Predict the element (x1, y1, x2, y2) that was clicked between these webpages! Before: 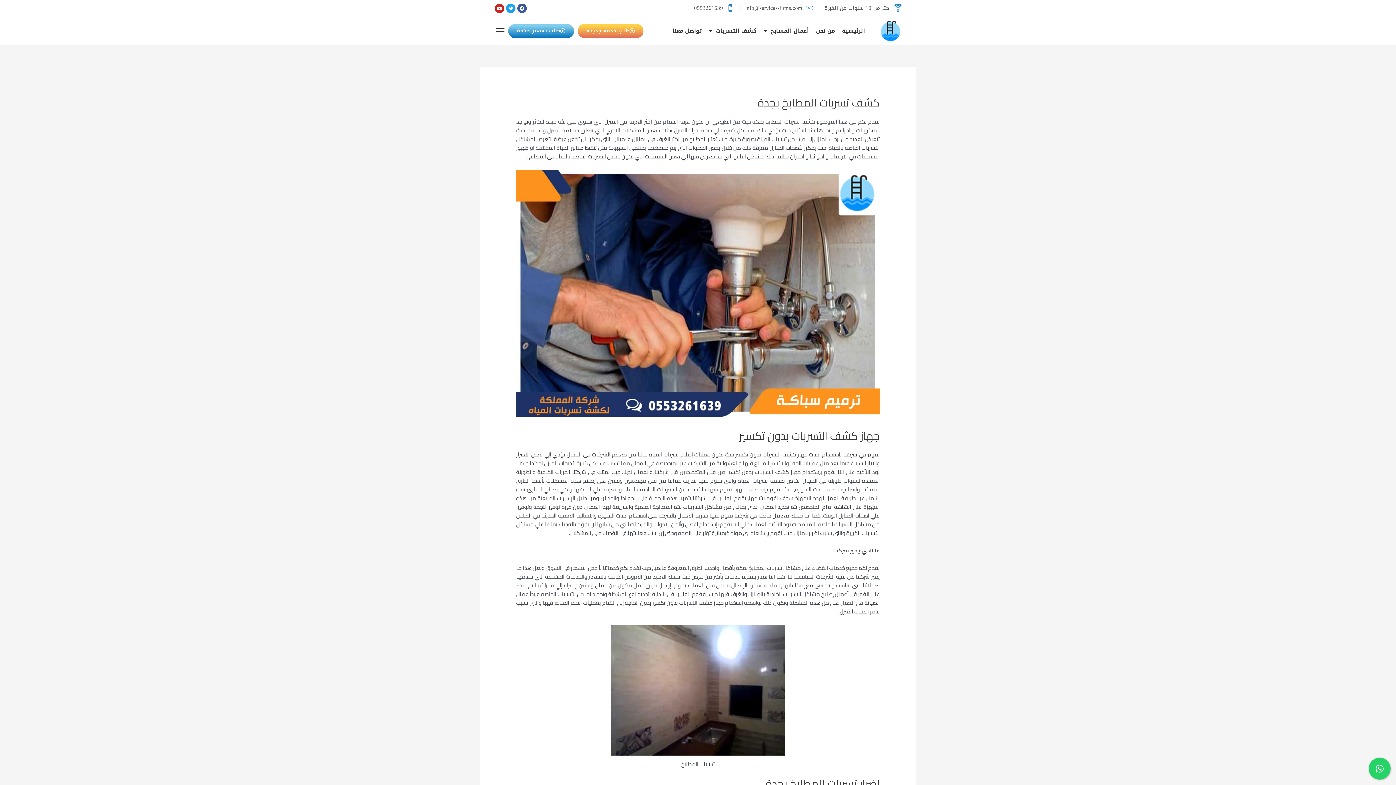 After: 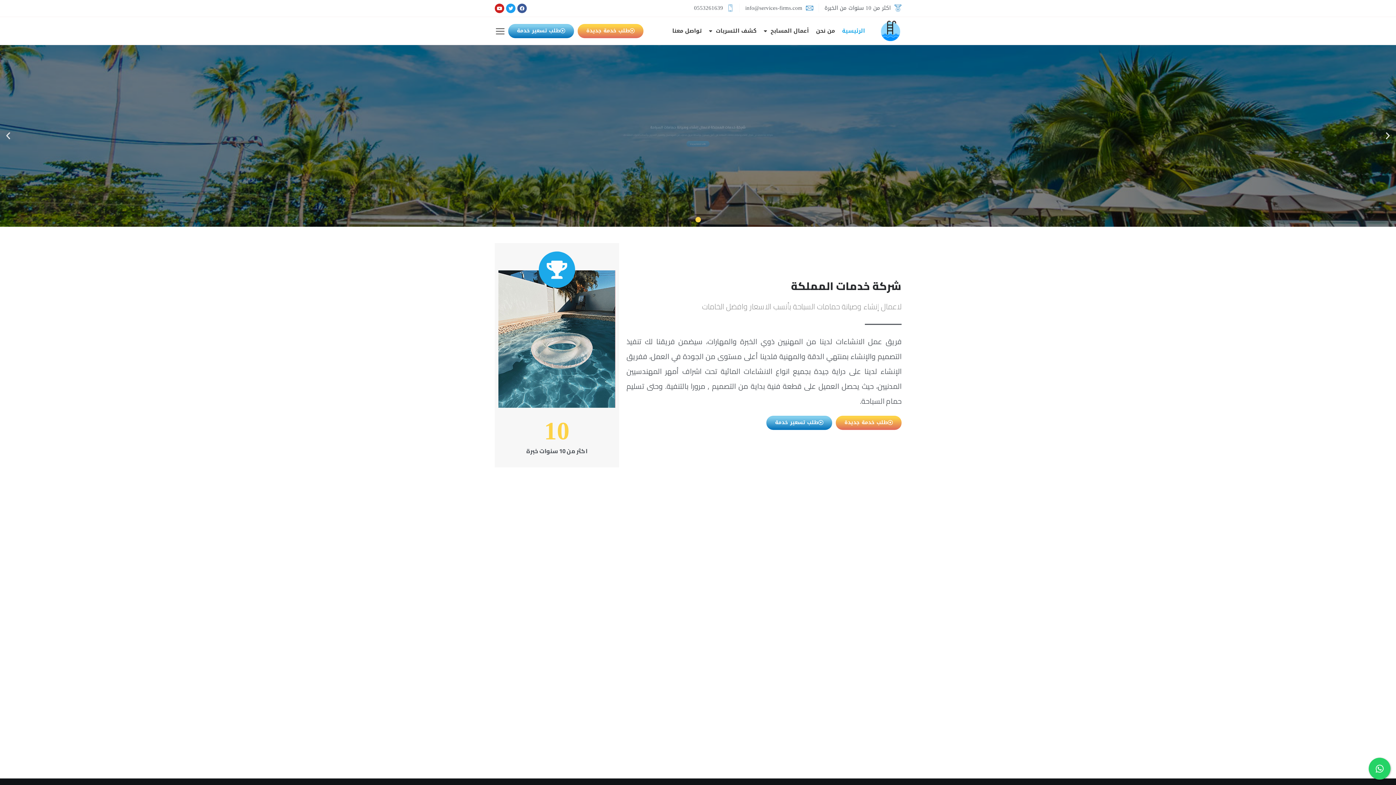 Action: bbox: (838, 22, 868, 39) label: الرئيسية